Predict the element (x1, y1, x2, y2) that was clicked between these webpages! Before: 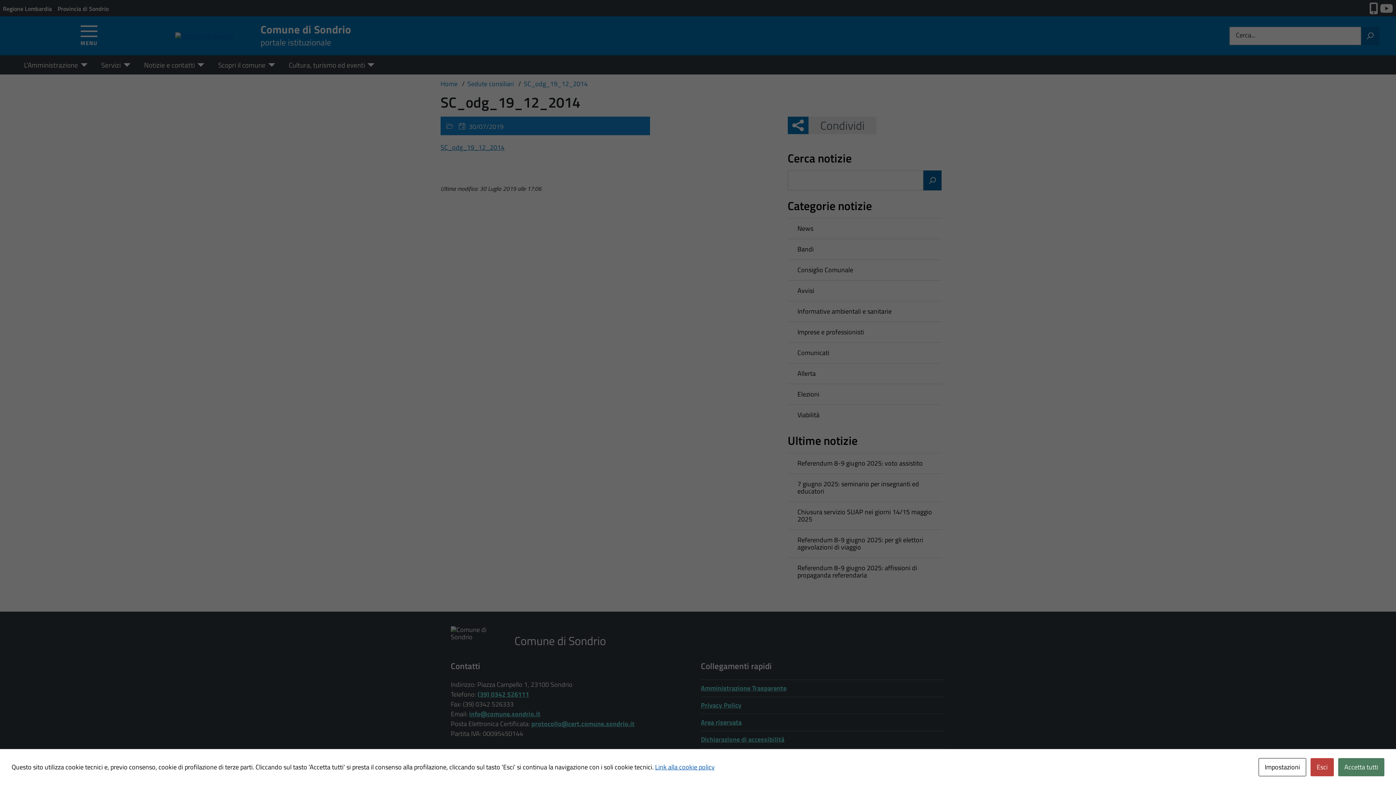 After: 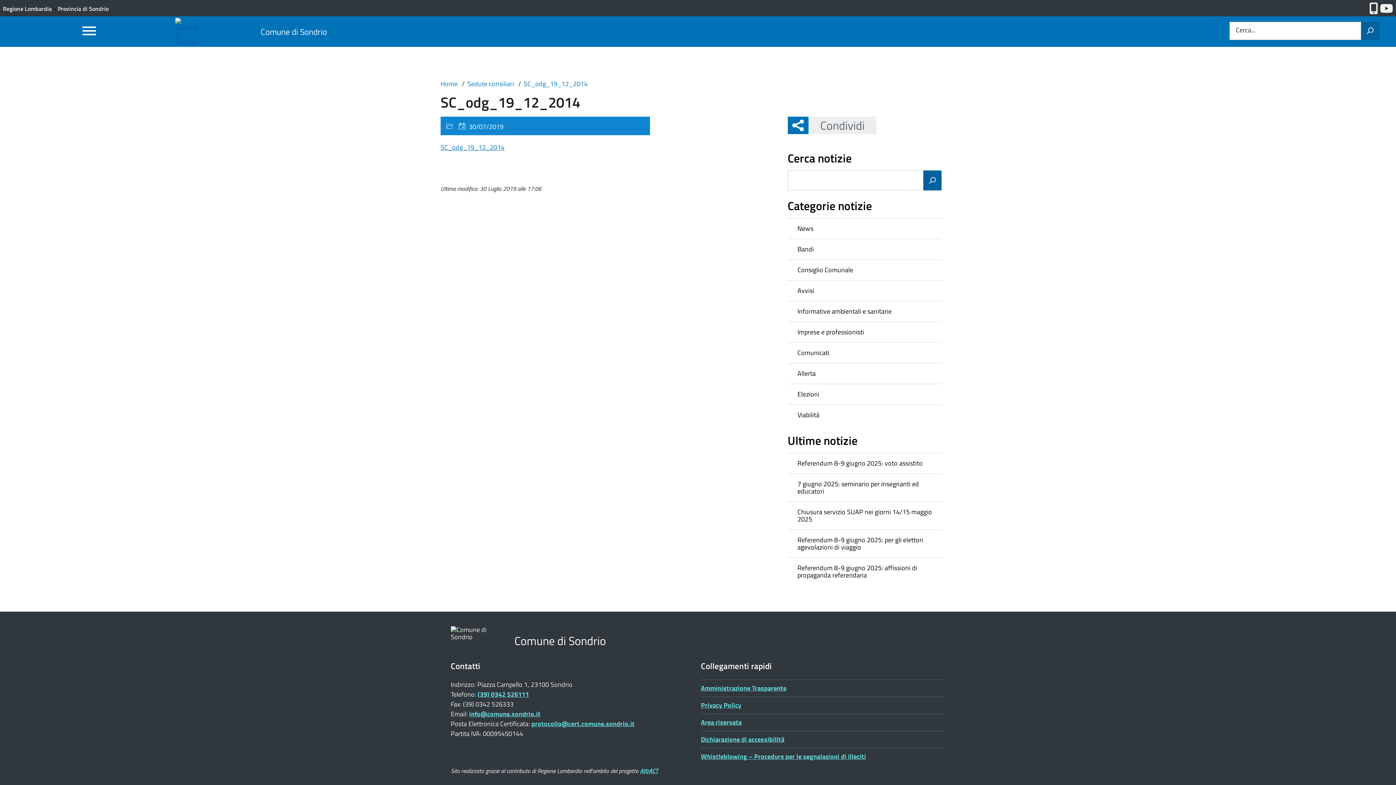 Action: label: Esci bbox: (1310, 758, 1334, 776)